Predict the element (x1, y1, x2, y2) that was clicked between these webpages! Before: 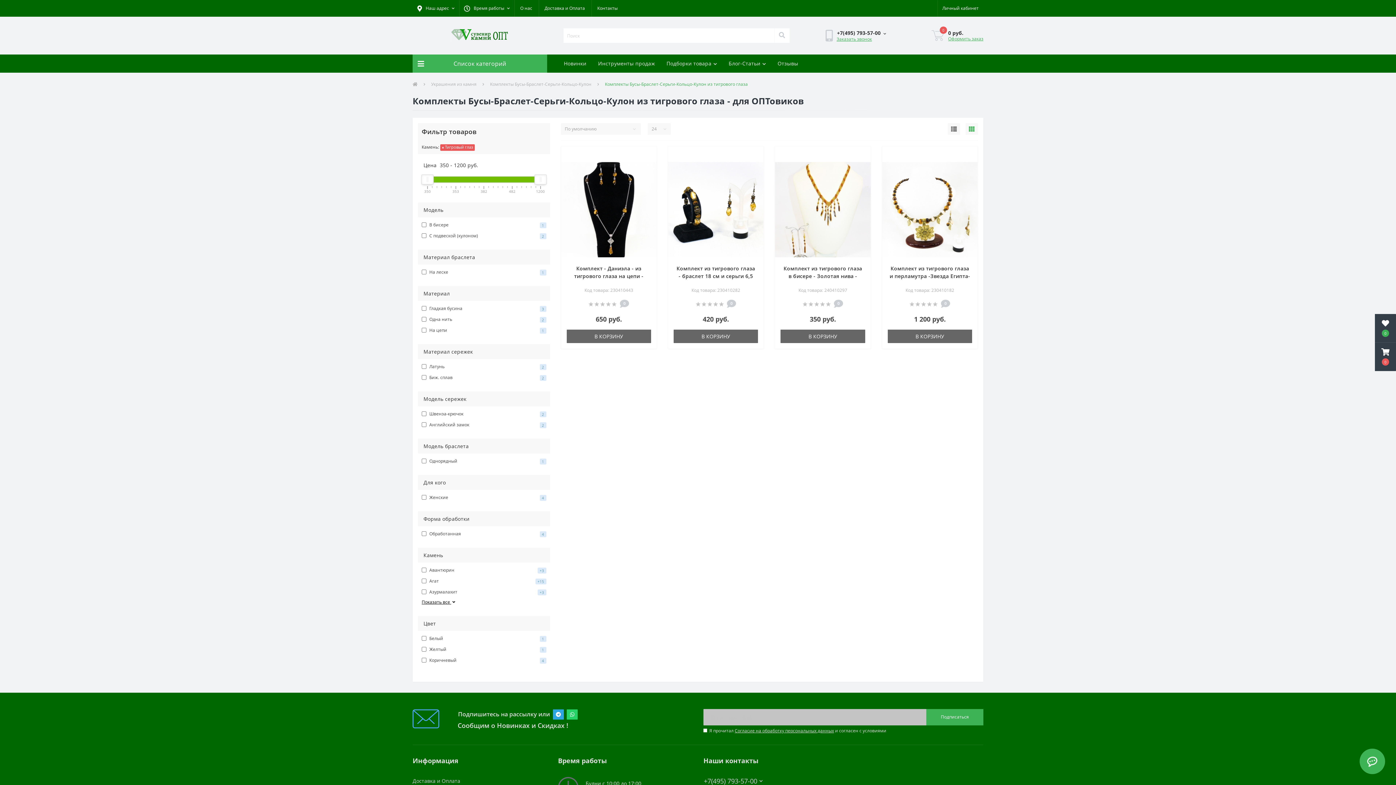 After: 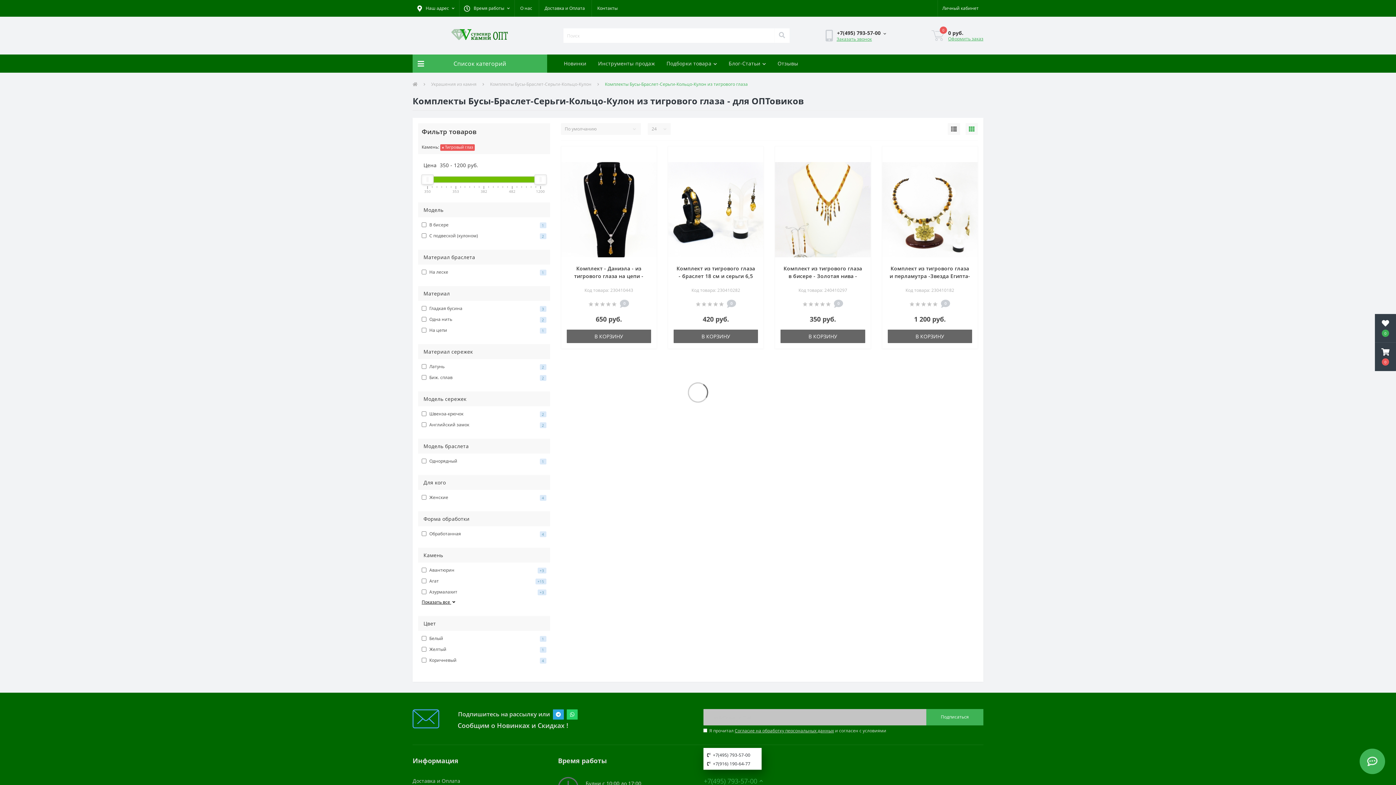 Action: bbox: (703, 777, 838, 785) label: +7(495) 793-57-00